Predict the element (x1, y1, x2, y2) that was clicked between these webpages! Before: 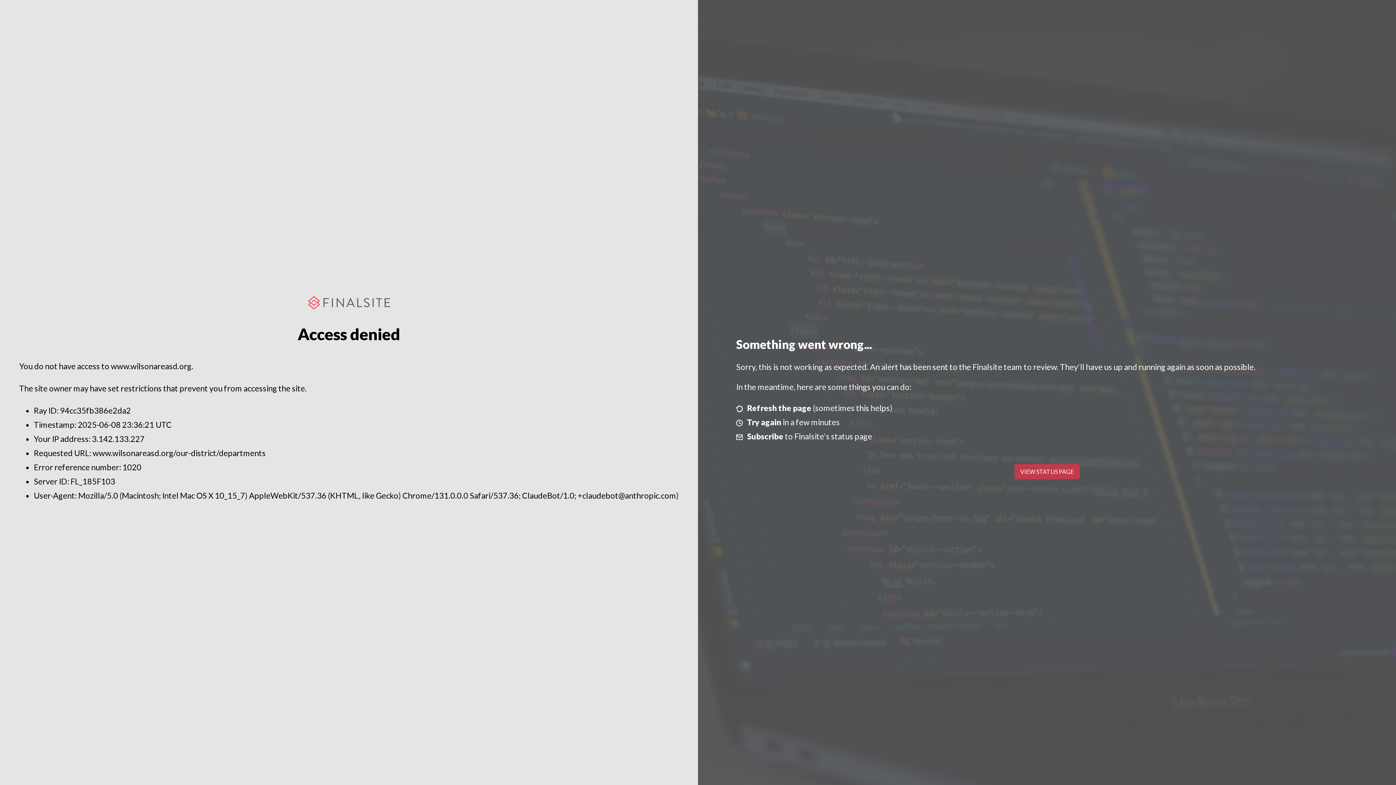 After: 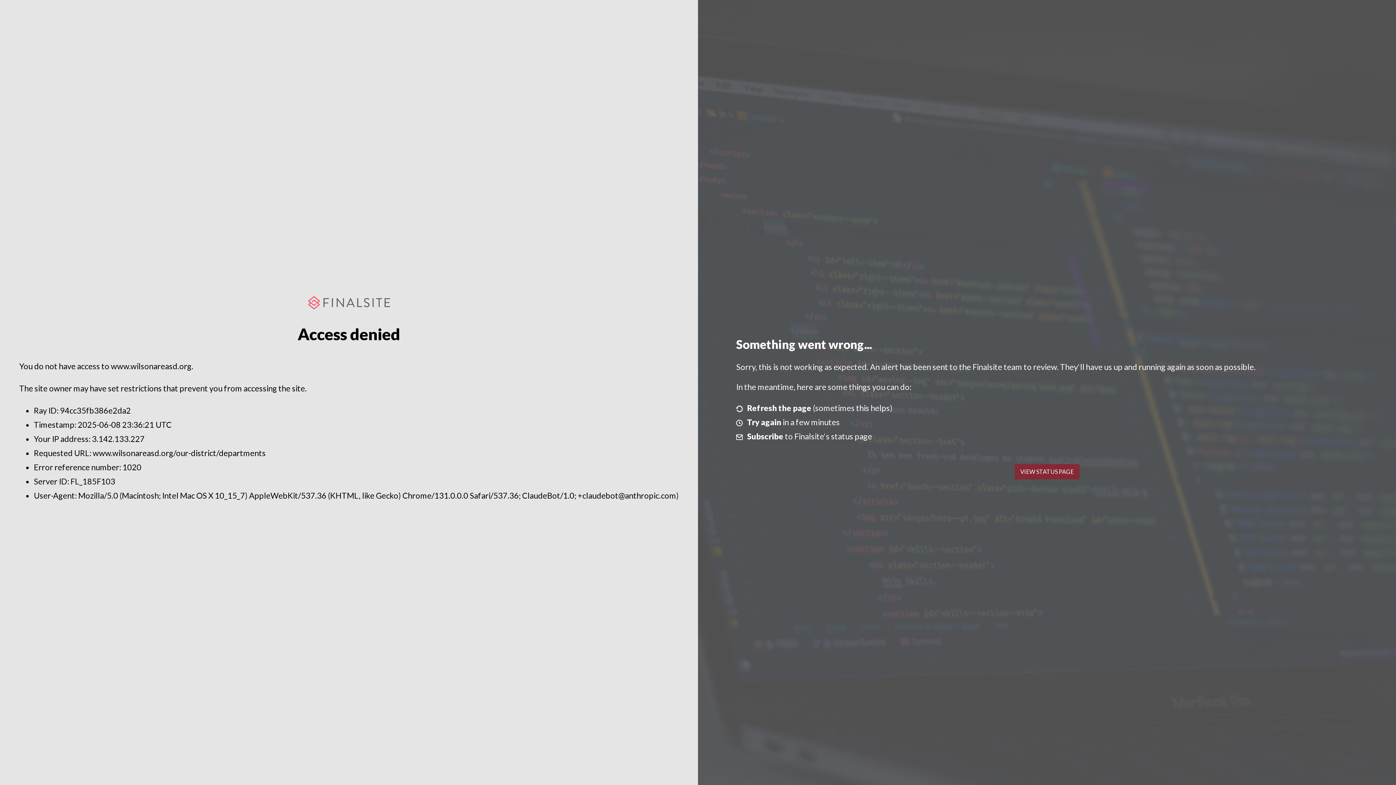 Action: bbox: (1014, 464, 1079, 479) label: VIEW STATUS PAGE